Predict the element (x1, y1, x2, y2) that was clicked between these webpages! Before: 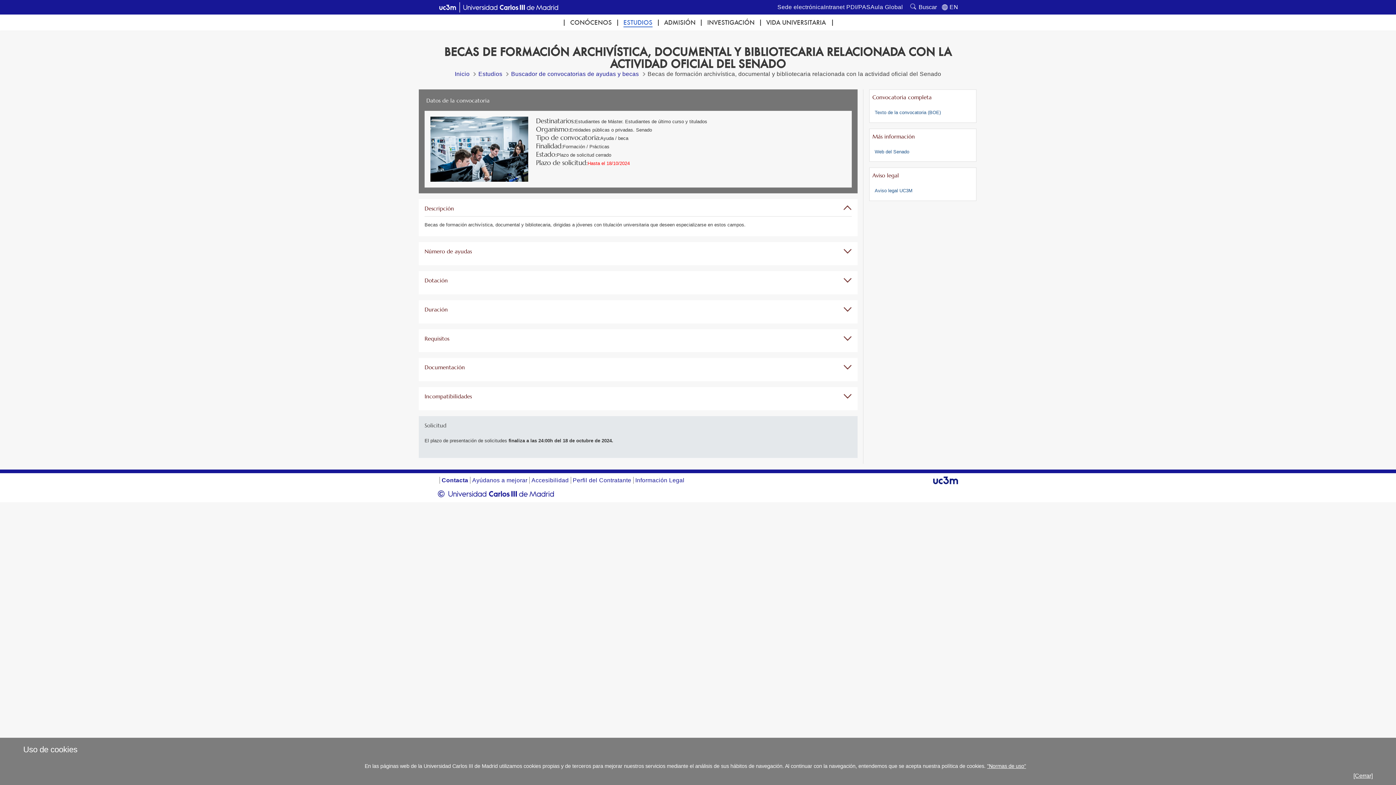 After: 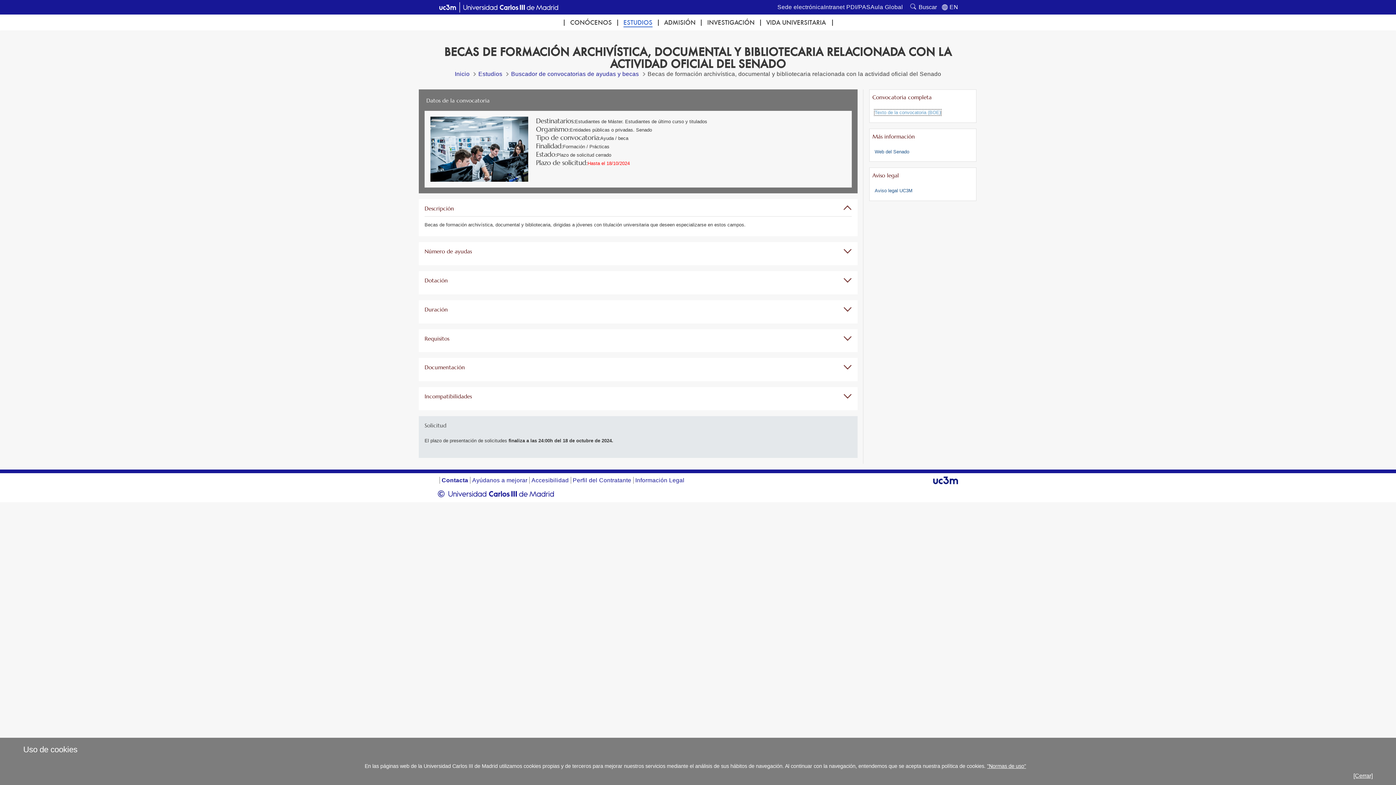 Action: label: Texto de la convocatoria (BOE) bbox: (874, 109, 941, 115)